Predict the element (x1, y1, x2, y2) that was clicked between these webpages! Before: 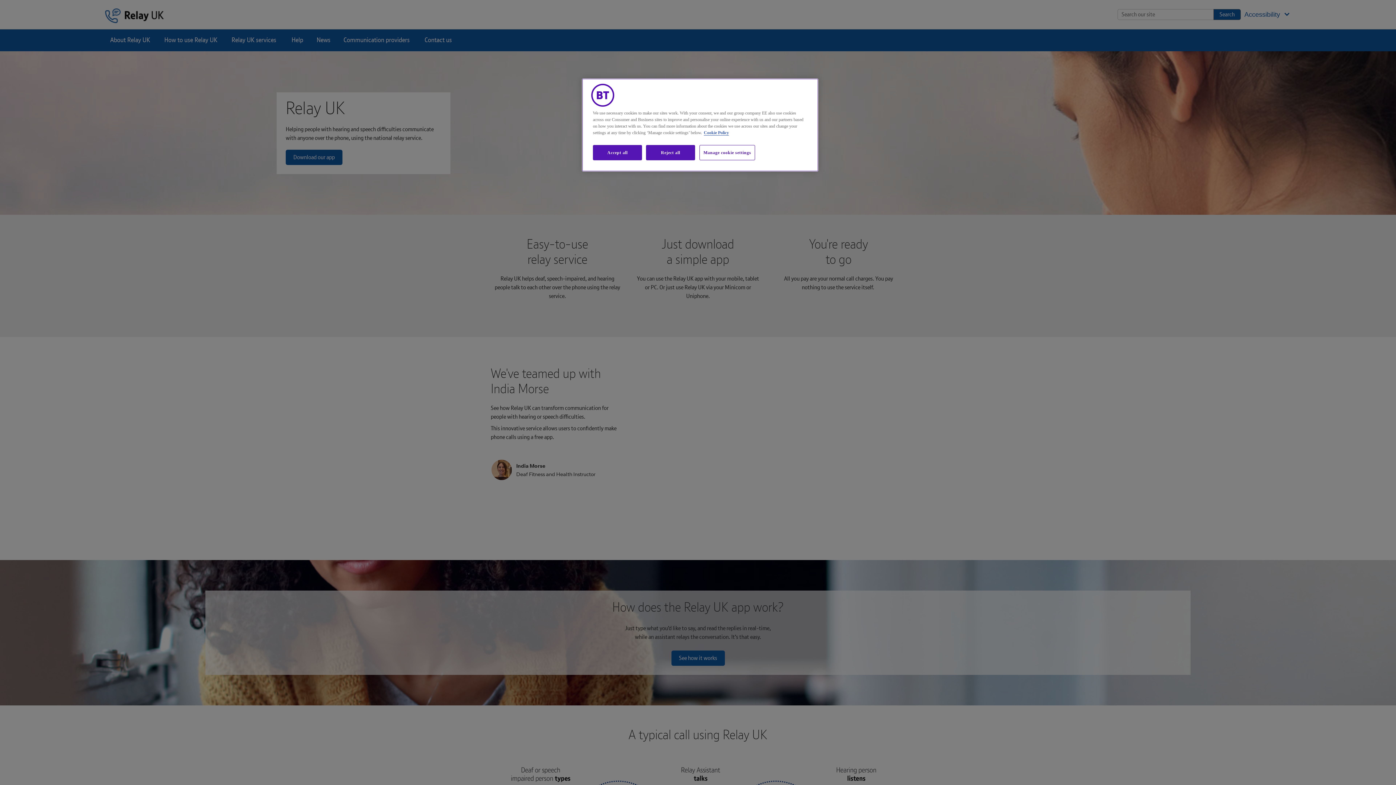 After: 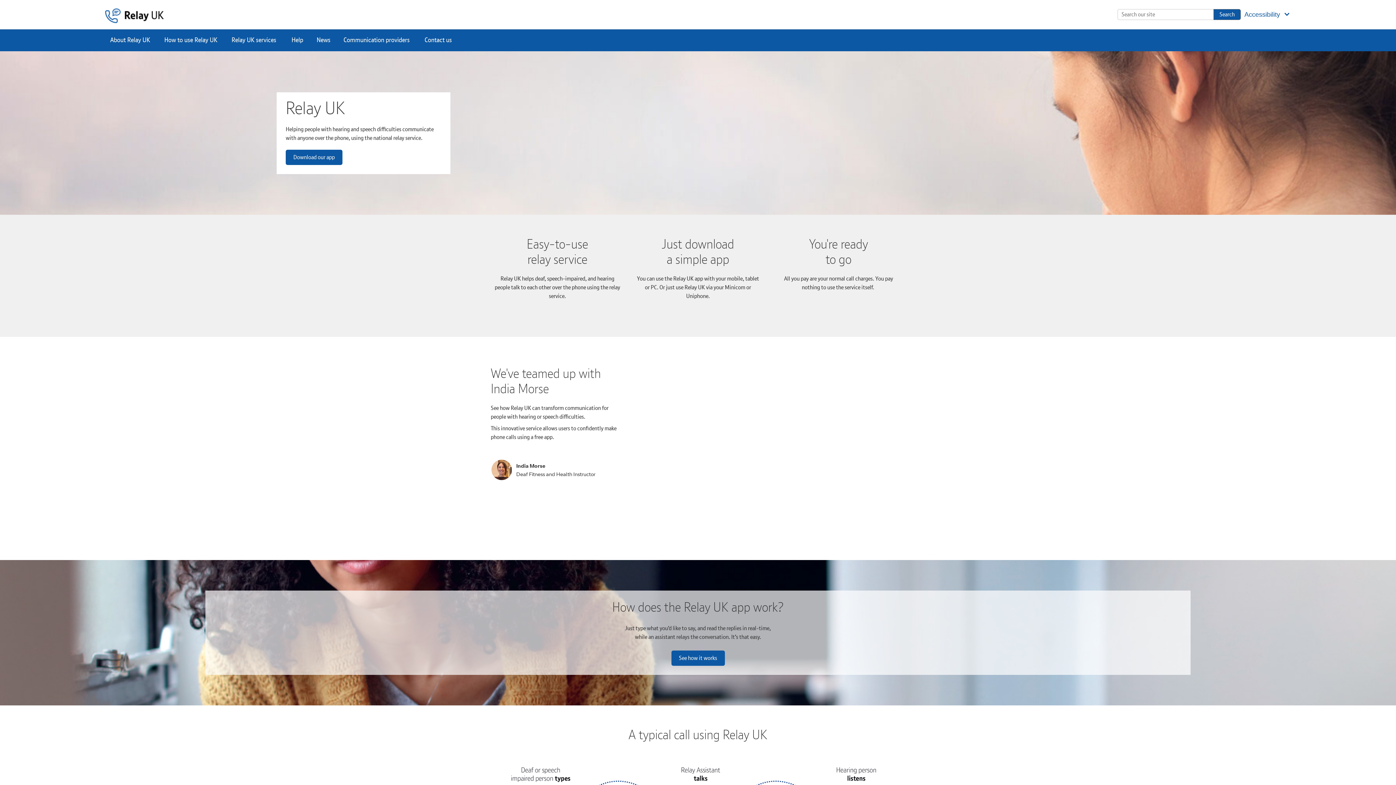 Action: bbox: (646, 145, 695, 160) label: Reject all